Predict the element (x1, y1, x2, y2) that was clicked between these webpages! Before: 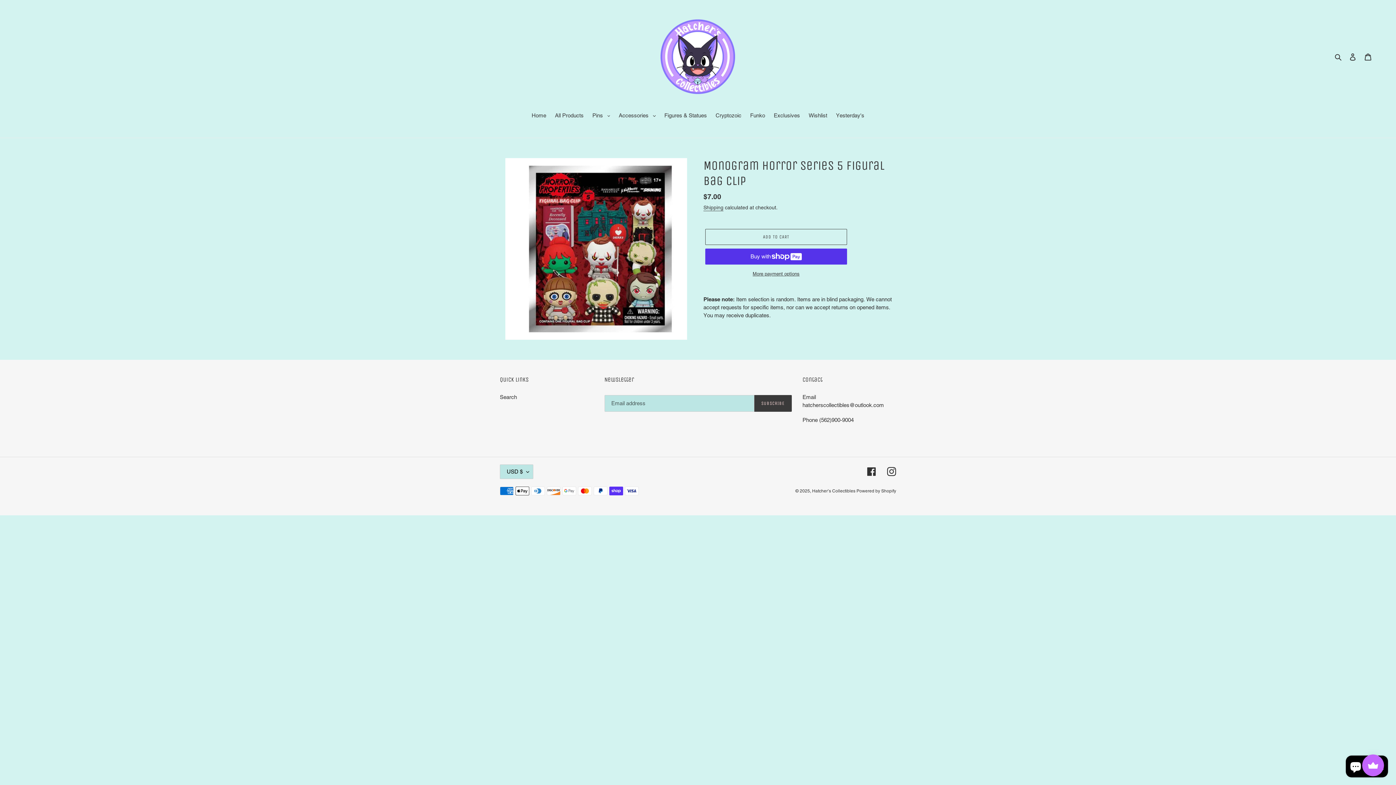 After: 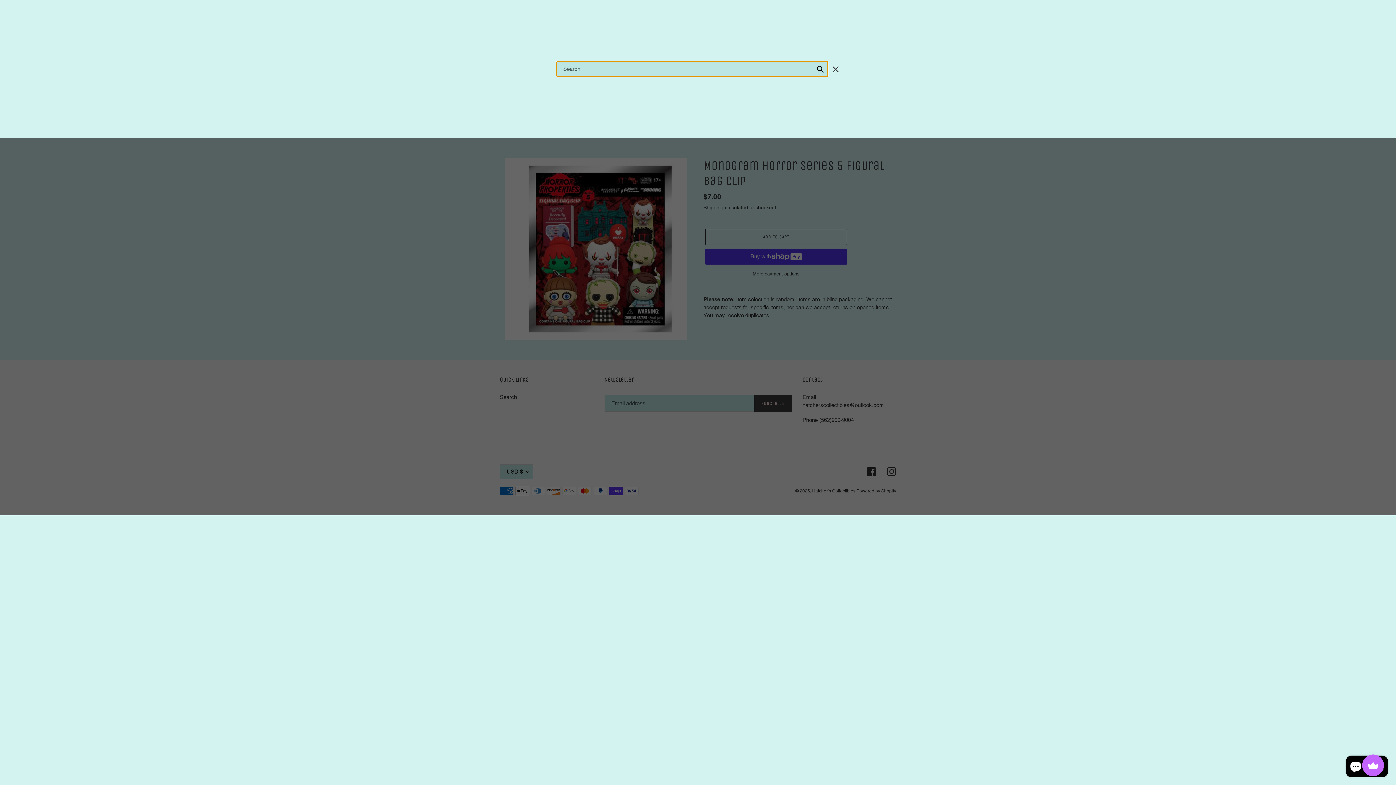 Action: label: Search bbox: (1332, 52, 1345, 61)